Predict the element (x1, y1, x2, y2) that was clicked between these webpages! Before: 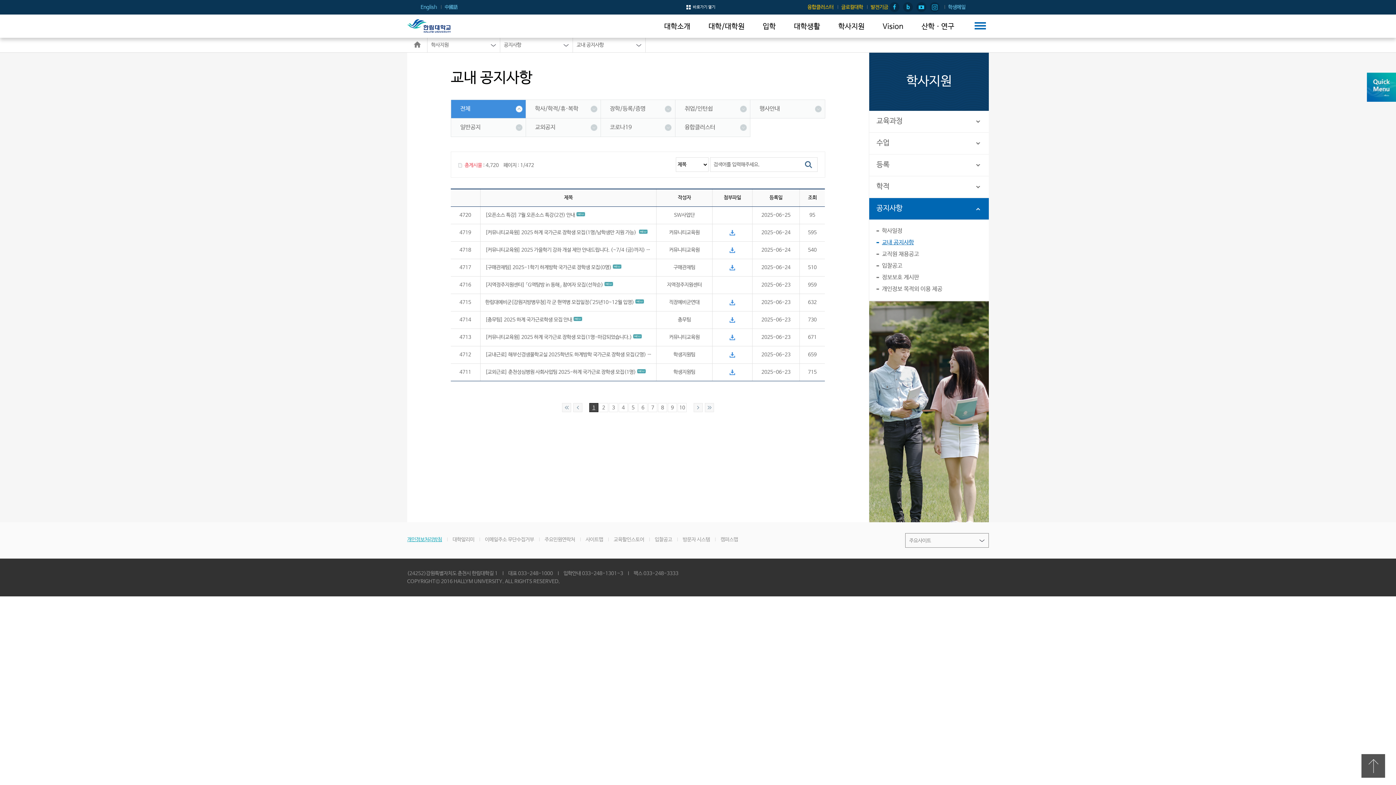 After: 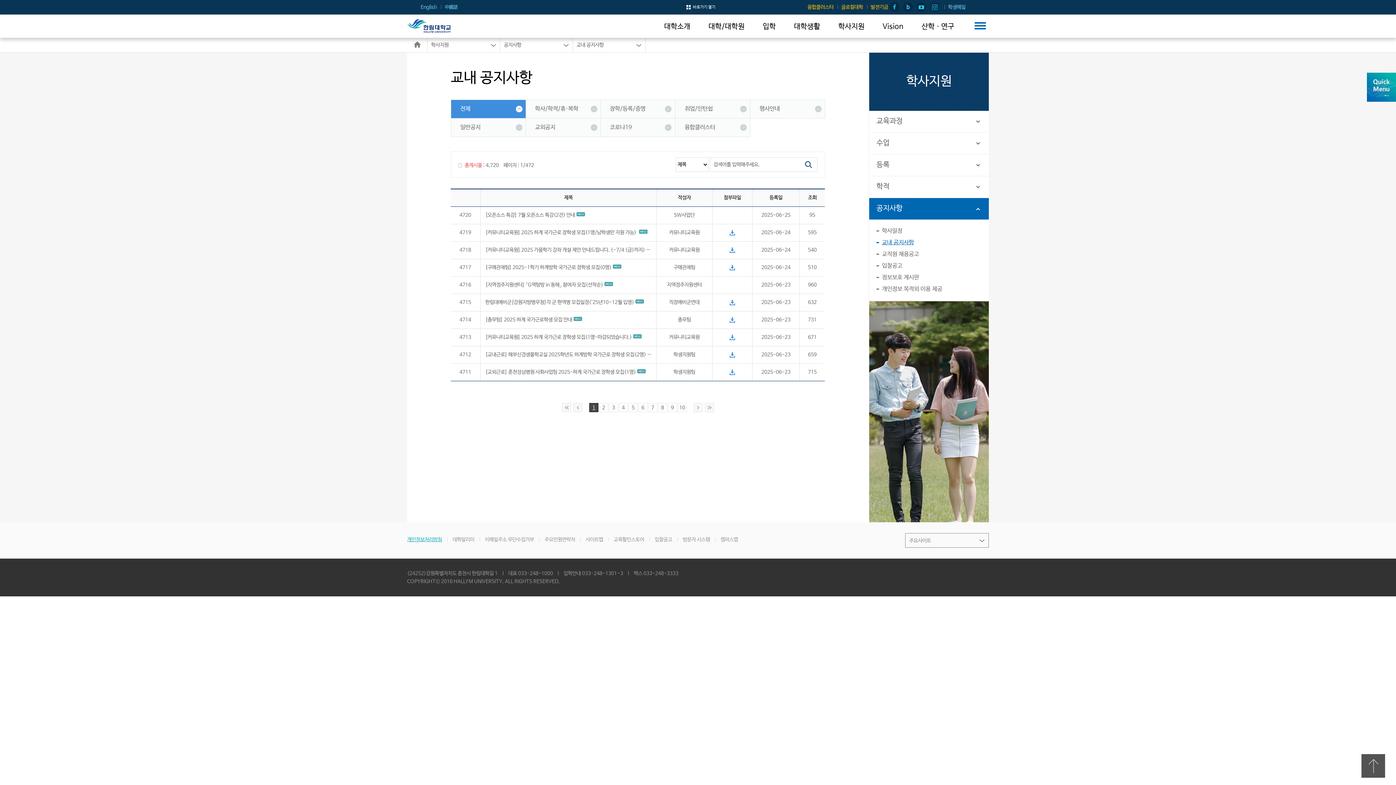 Action: label: 이전 bbox: (573, 403, 582, 412)